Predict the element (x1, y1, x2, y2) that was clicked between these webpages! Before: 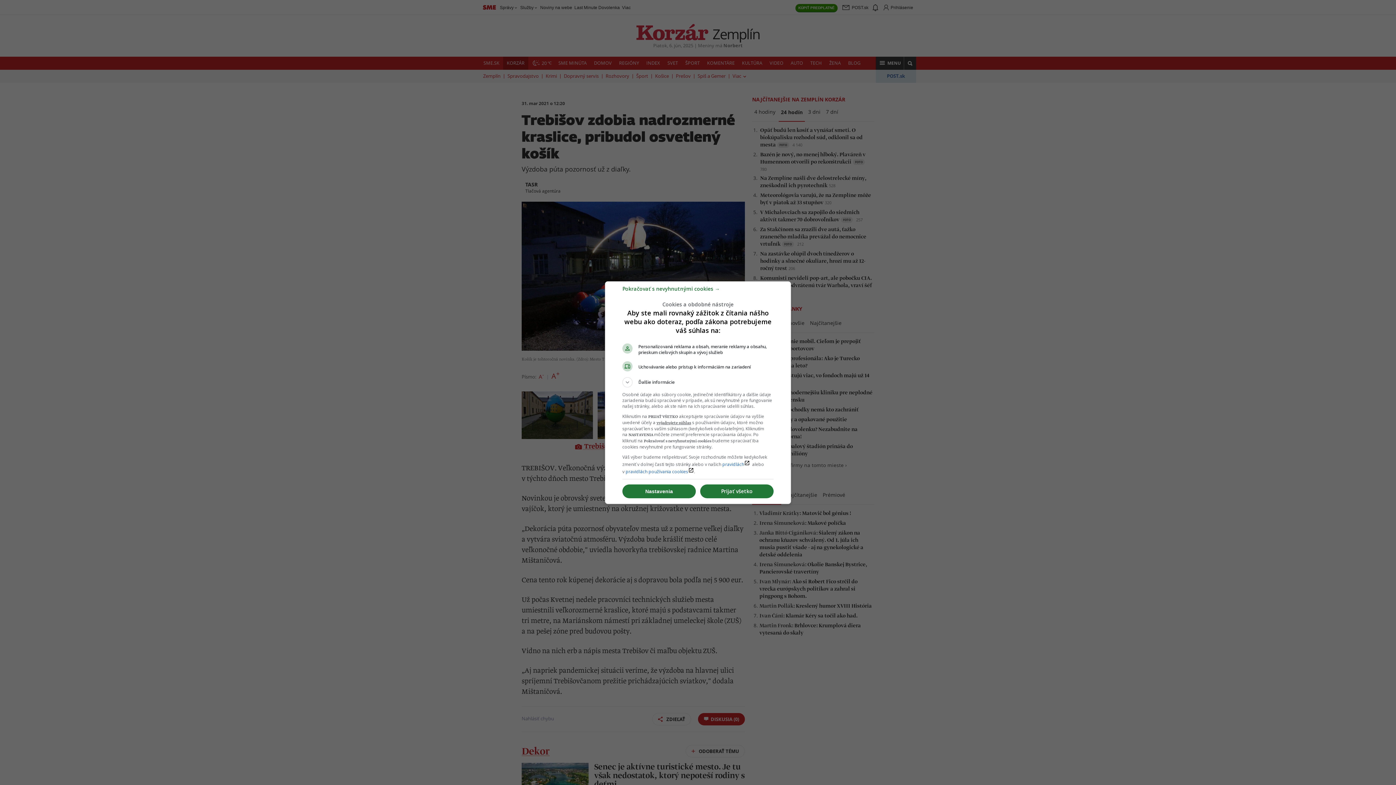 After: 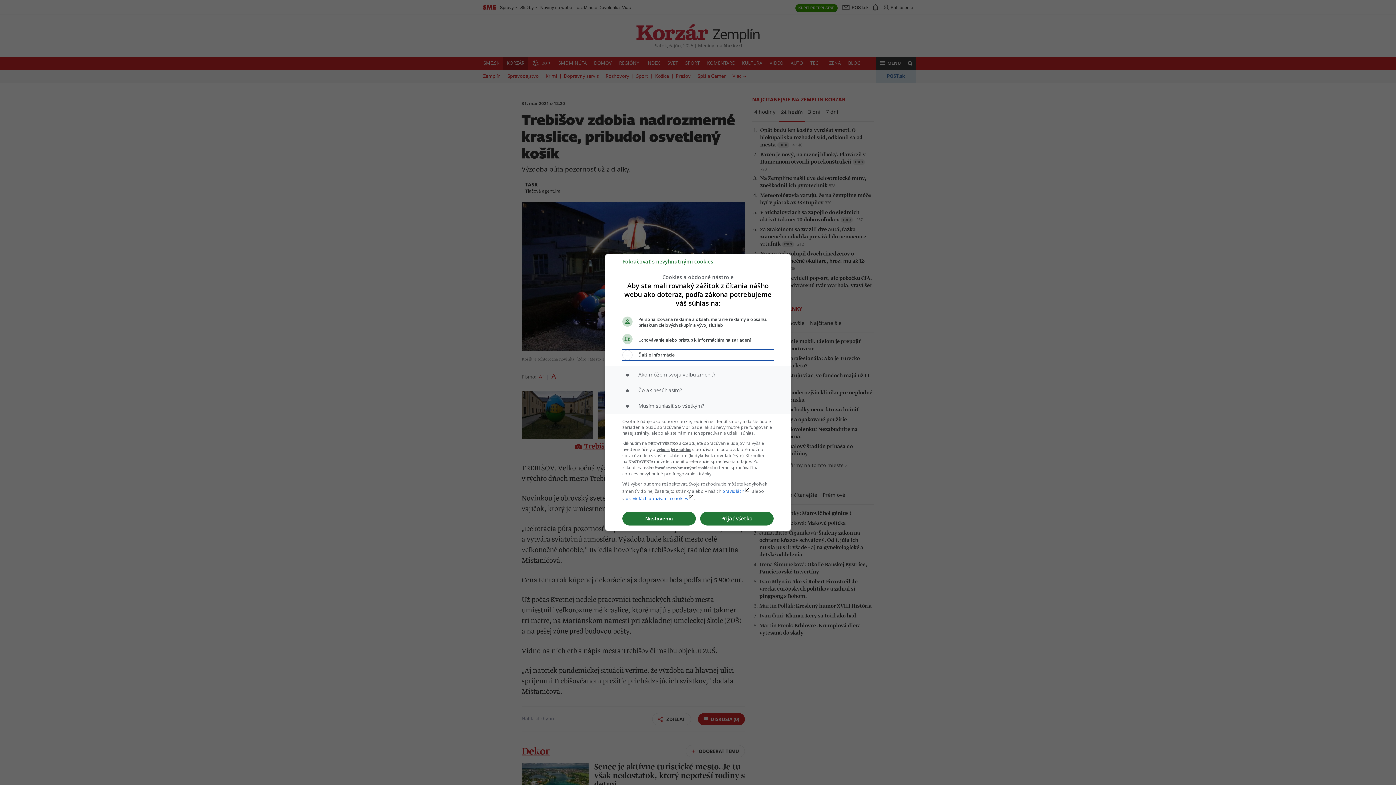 Action: bbox: (622, 377, 773, 387) label: Ďalšie informácie